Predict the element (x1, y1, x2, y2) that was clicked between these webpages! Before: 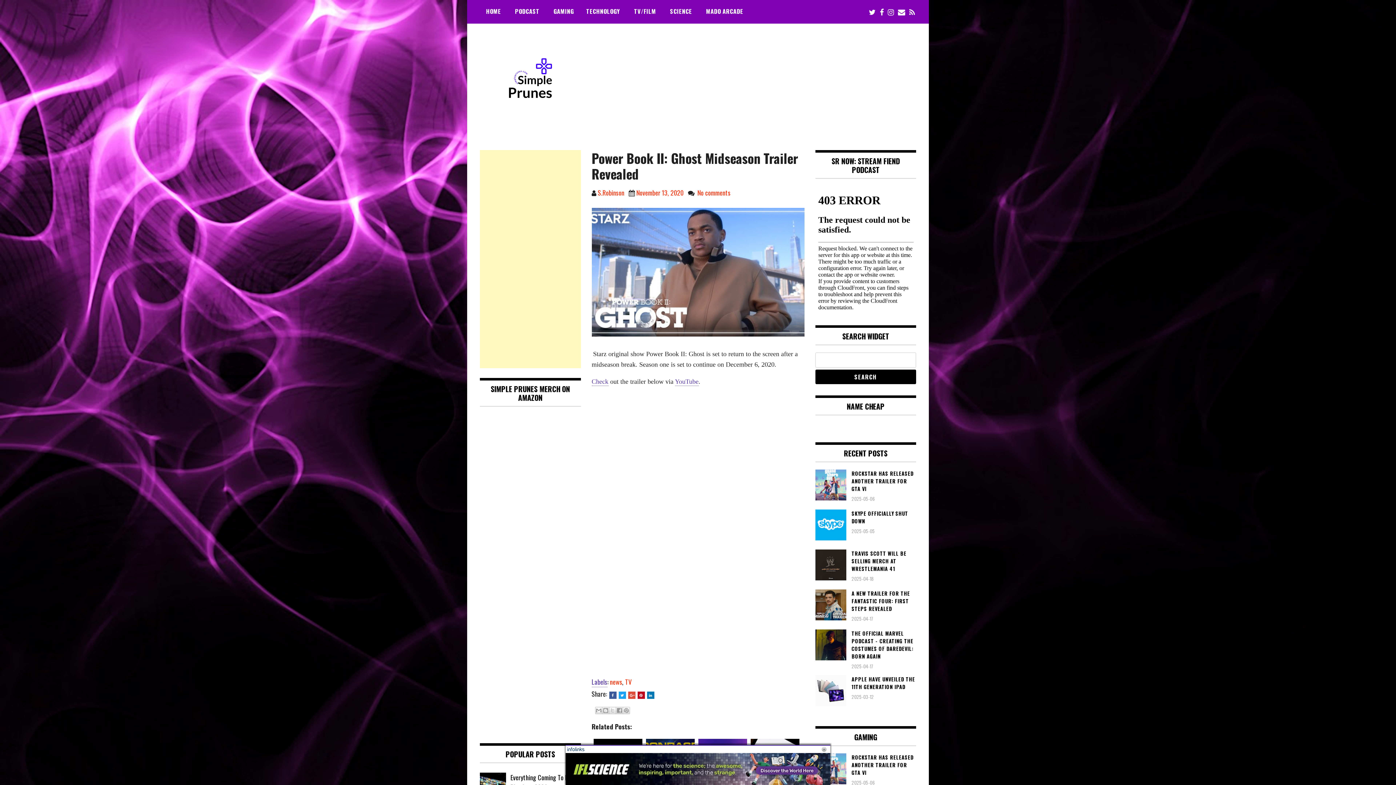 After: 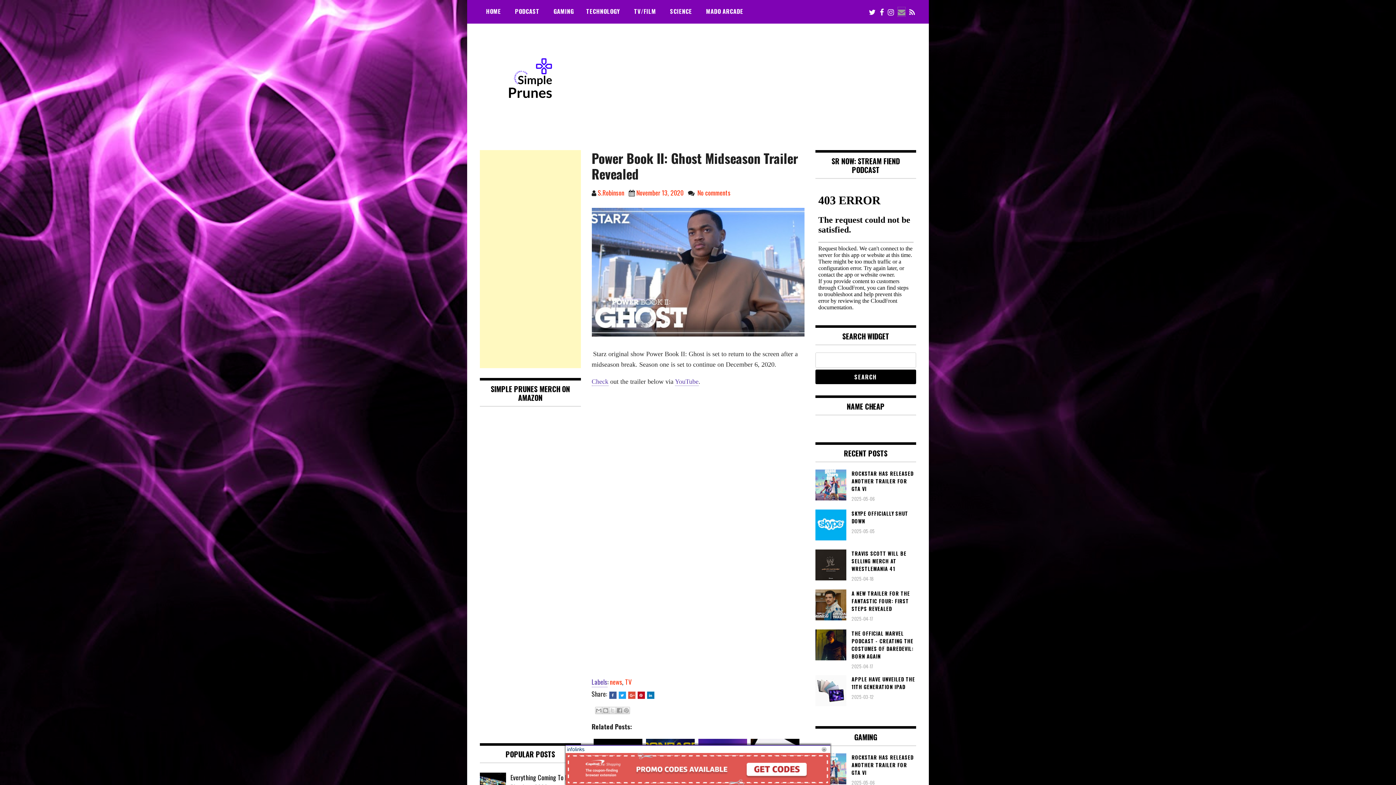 Action: bbox: (898, 7, 905, 16)